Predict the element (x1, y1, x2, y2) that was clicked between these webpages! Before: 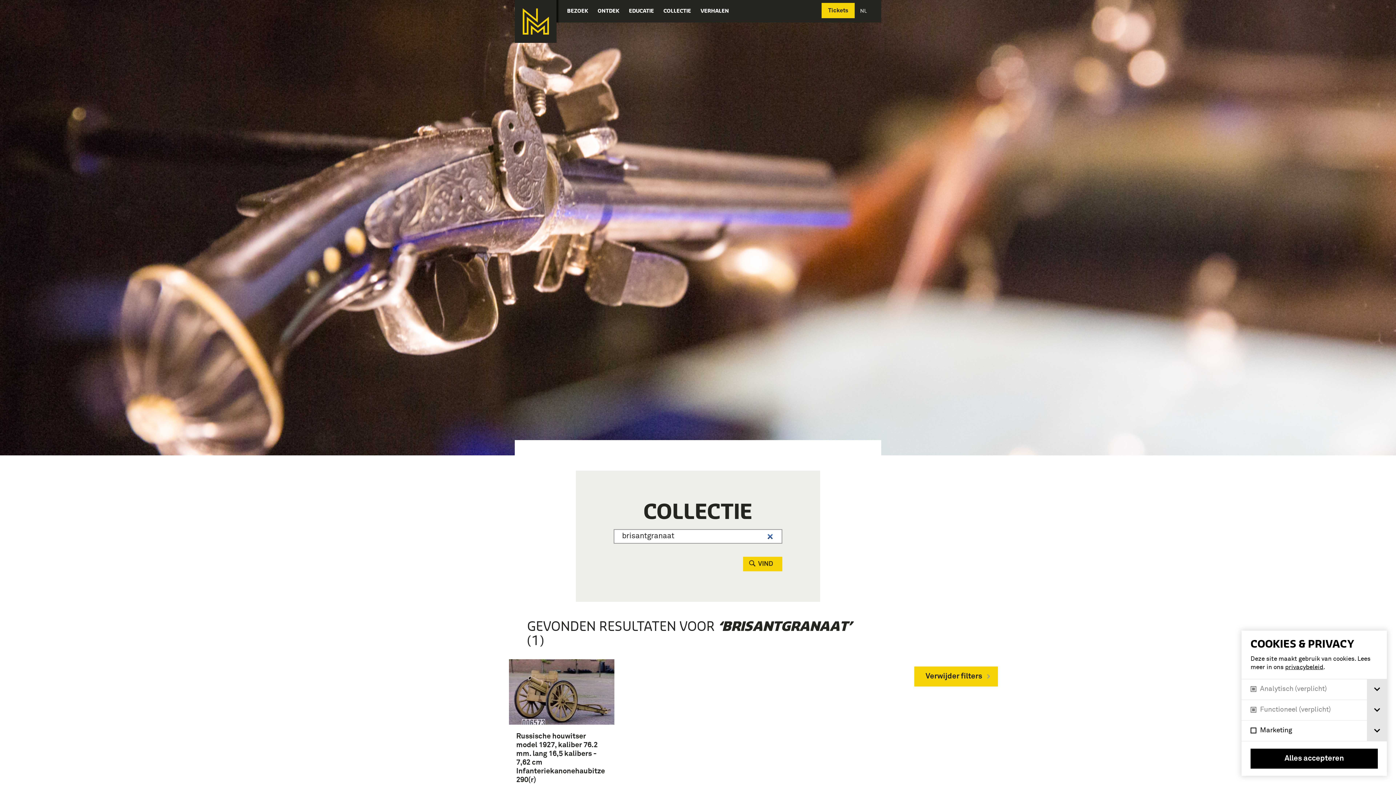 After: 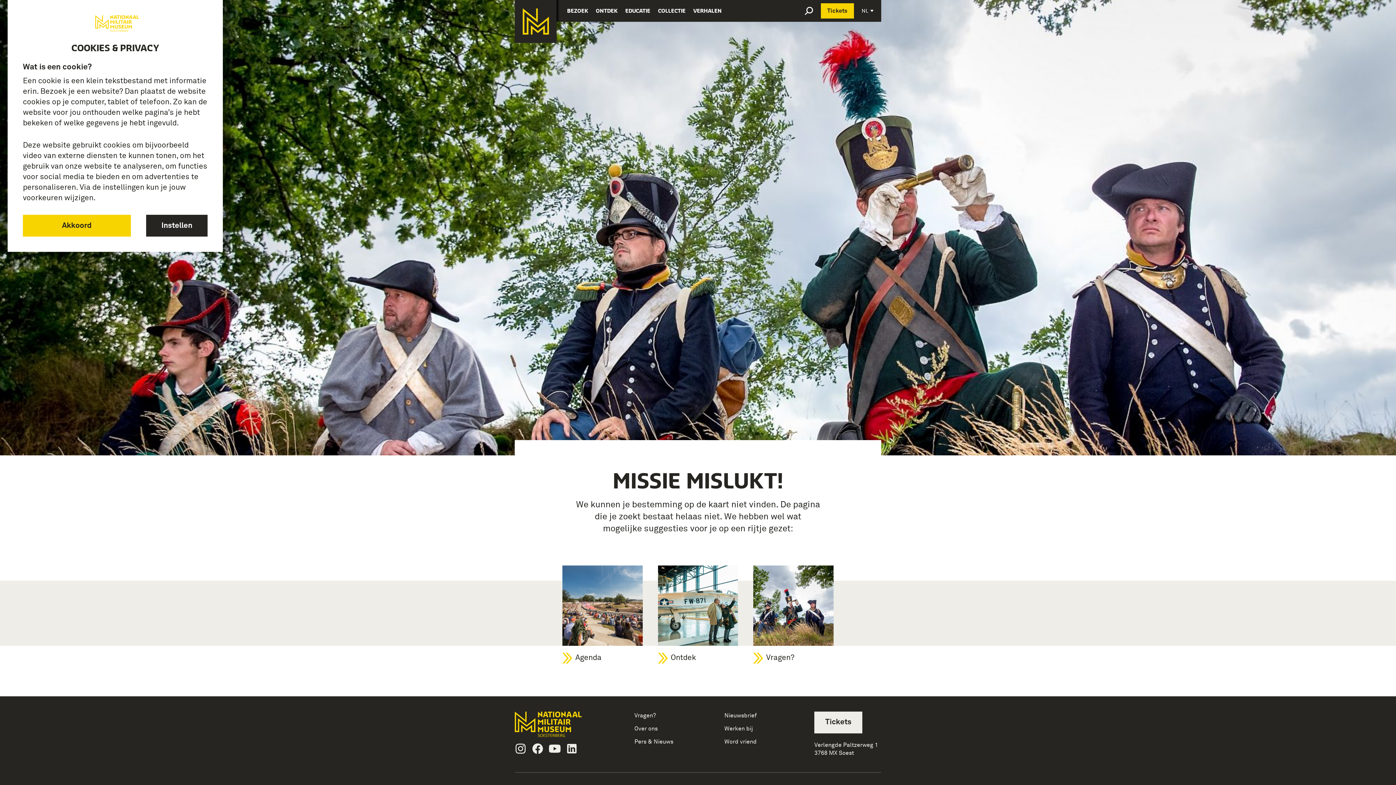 Action: label: privacybeleid bbox: (1285, 664, 1323, 670)